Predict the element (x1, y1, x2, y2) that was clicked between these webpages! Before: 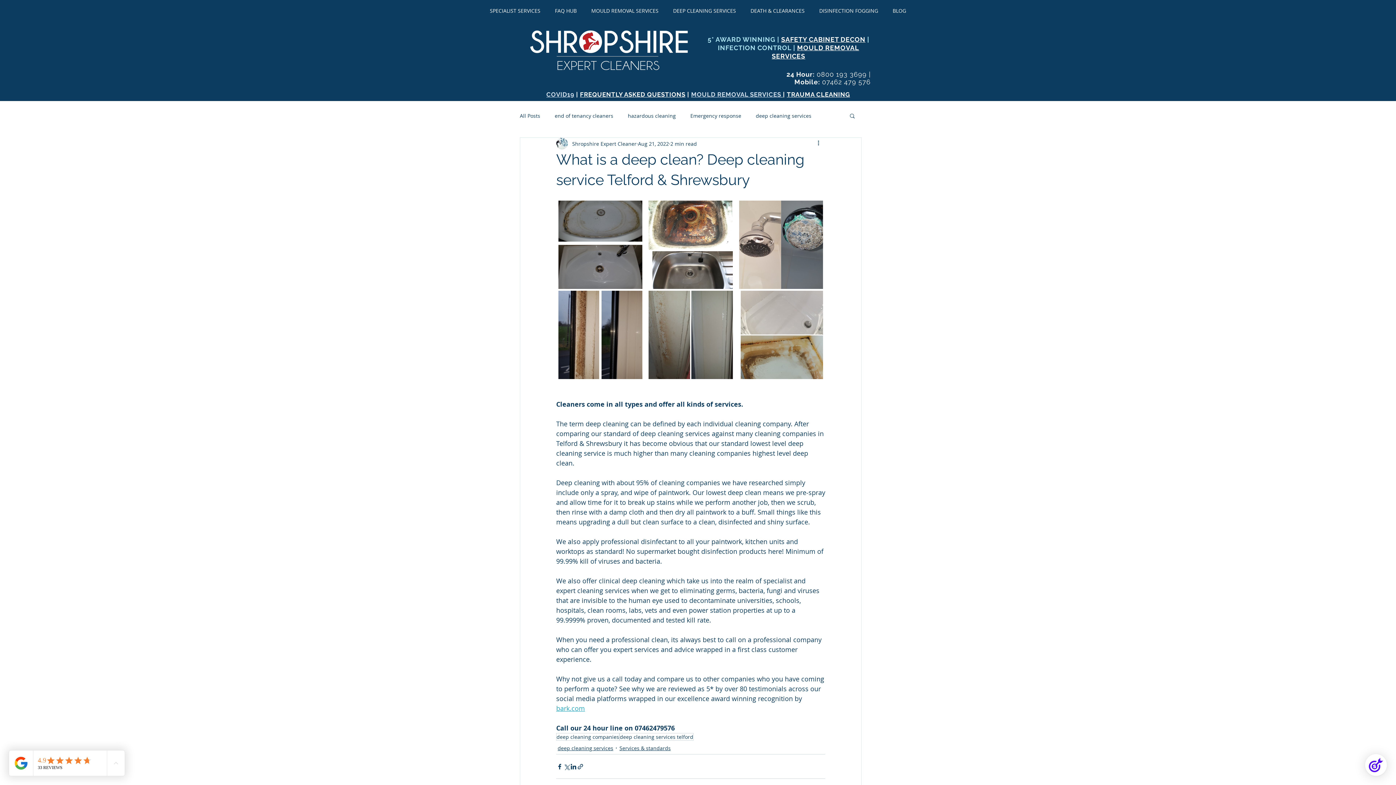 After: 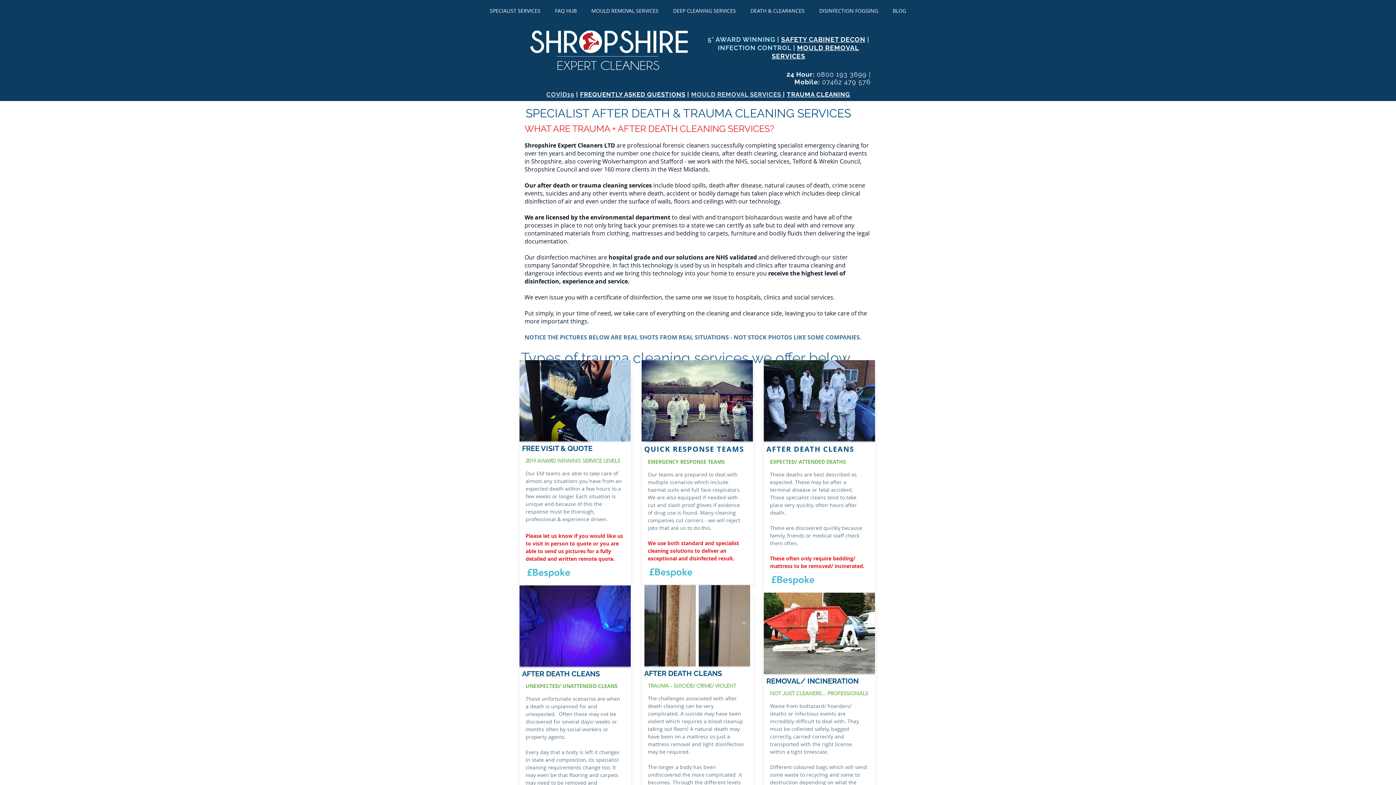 Action: label: TRAUMA CLEANING bbox: (787, 90, 850, 98)